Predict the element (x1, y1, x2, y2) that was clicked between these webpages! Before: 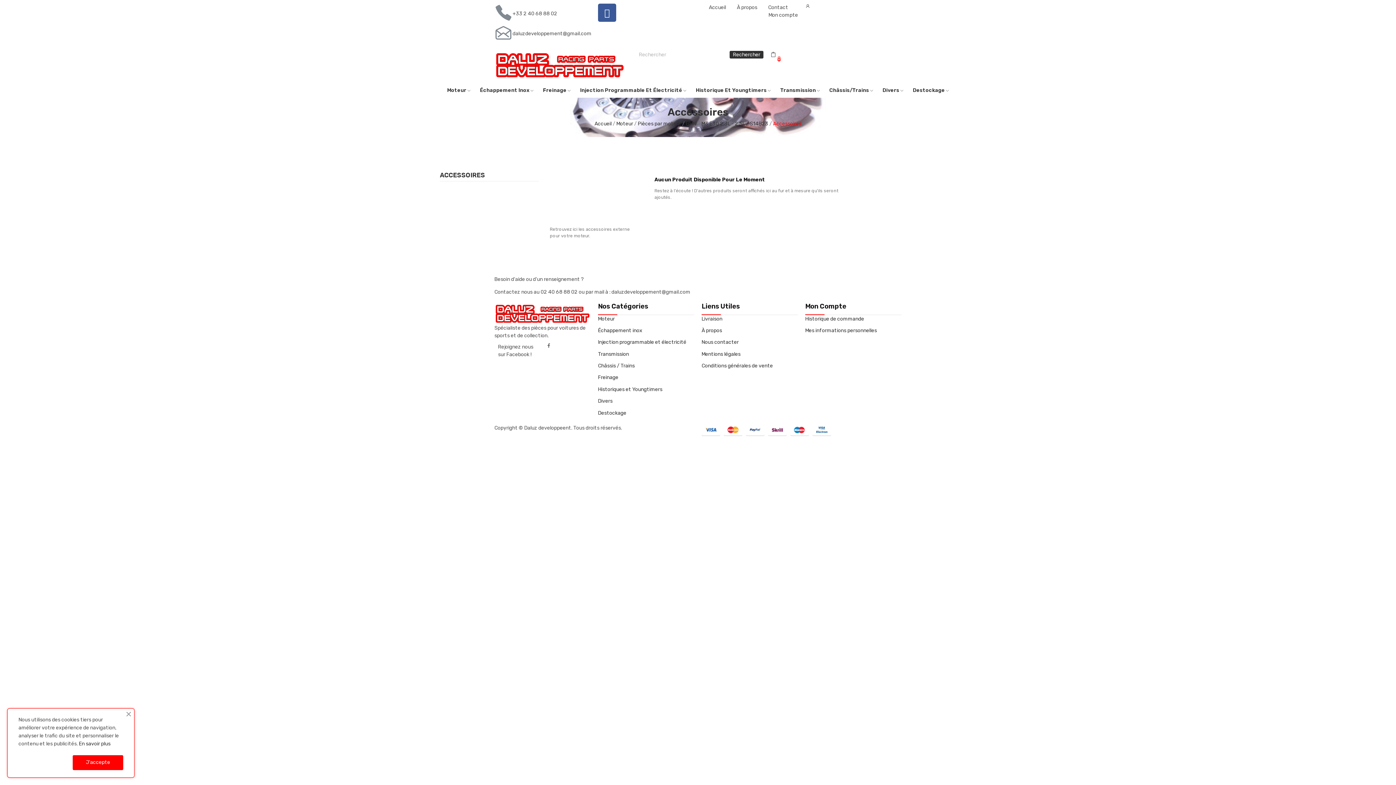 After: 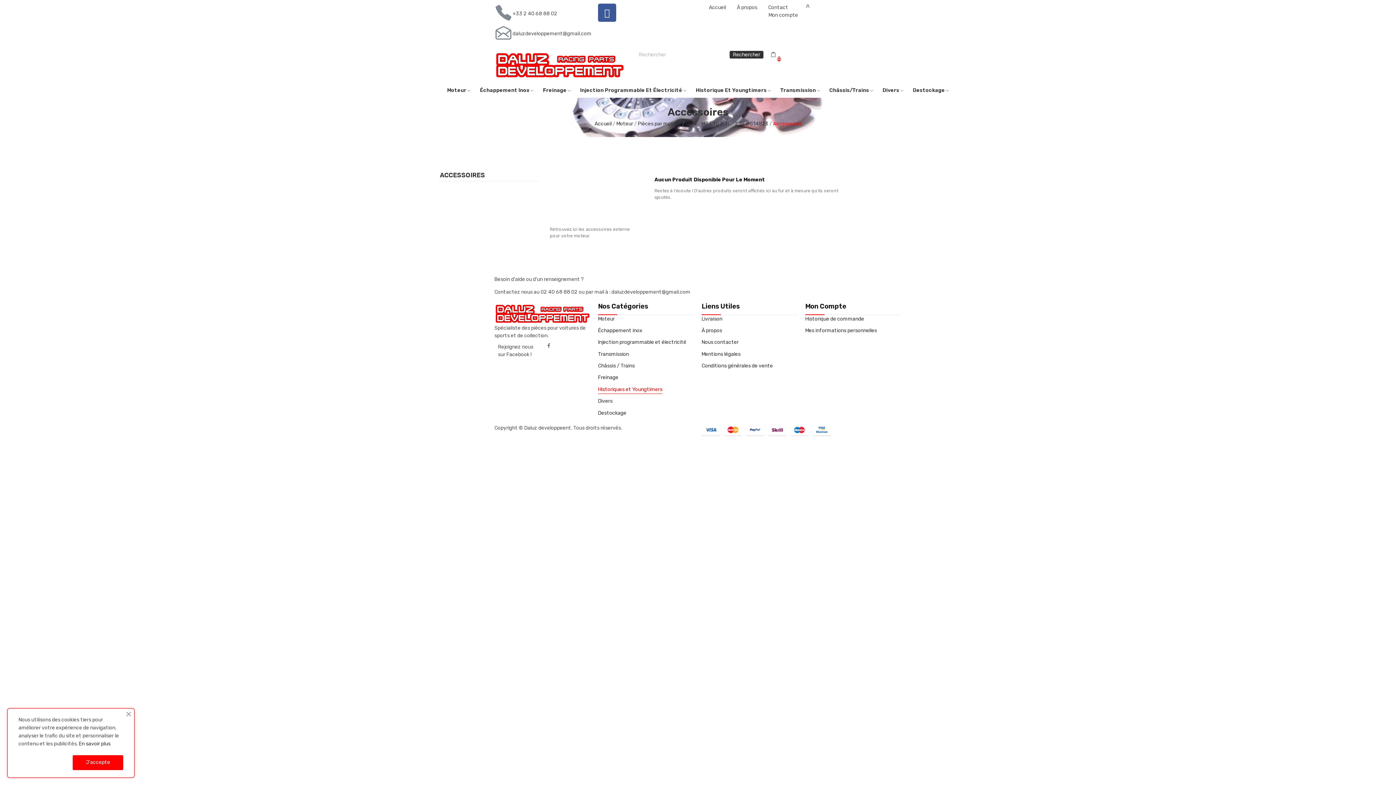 Action: bbox: (598, 385, 662, 393) label: Historiques et Youngtimers